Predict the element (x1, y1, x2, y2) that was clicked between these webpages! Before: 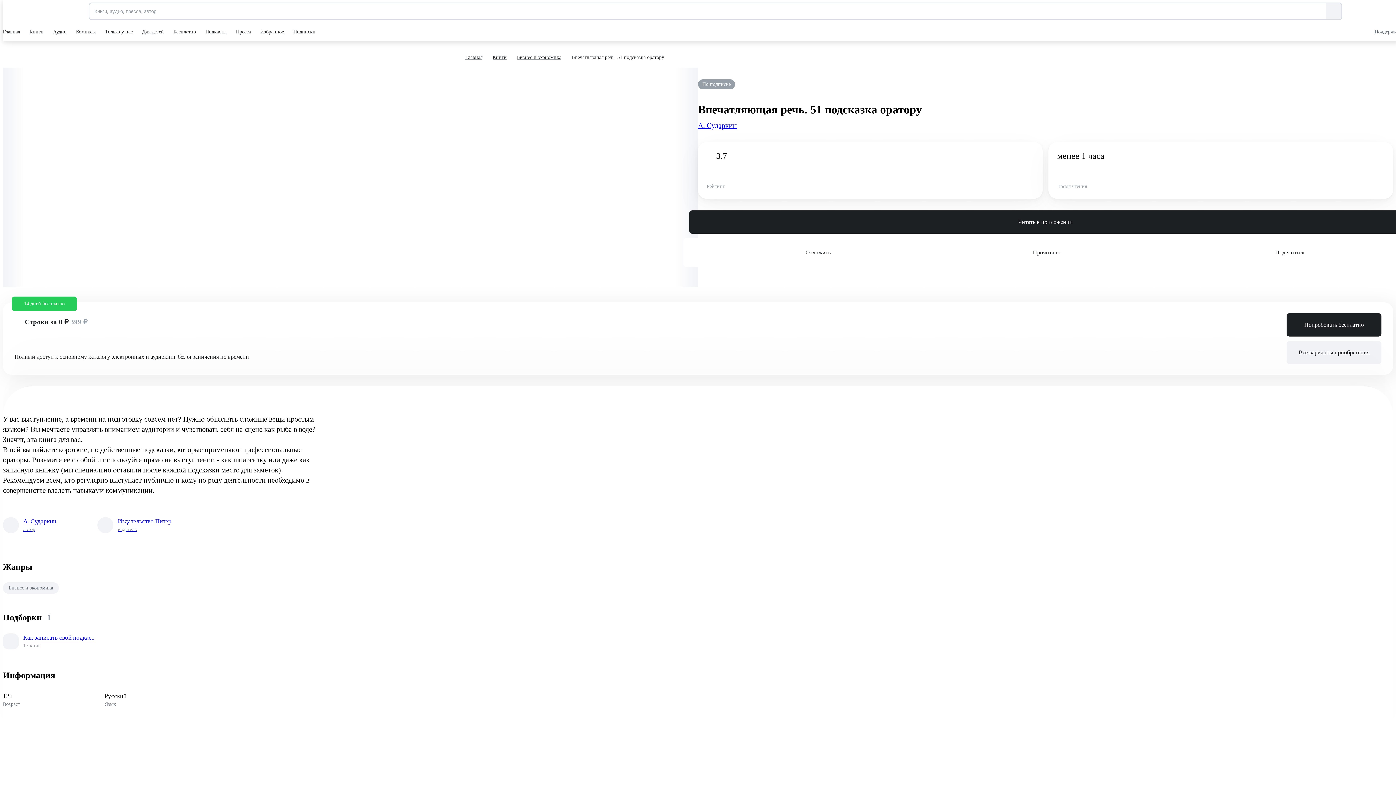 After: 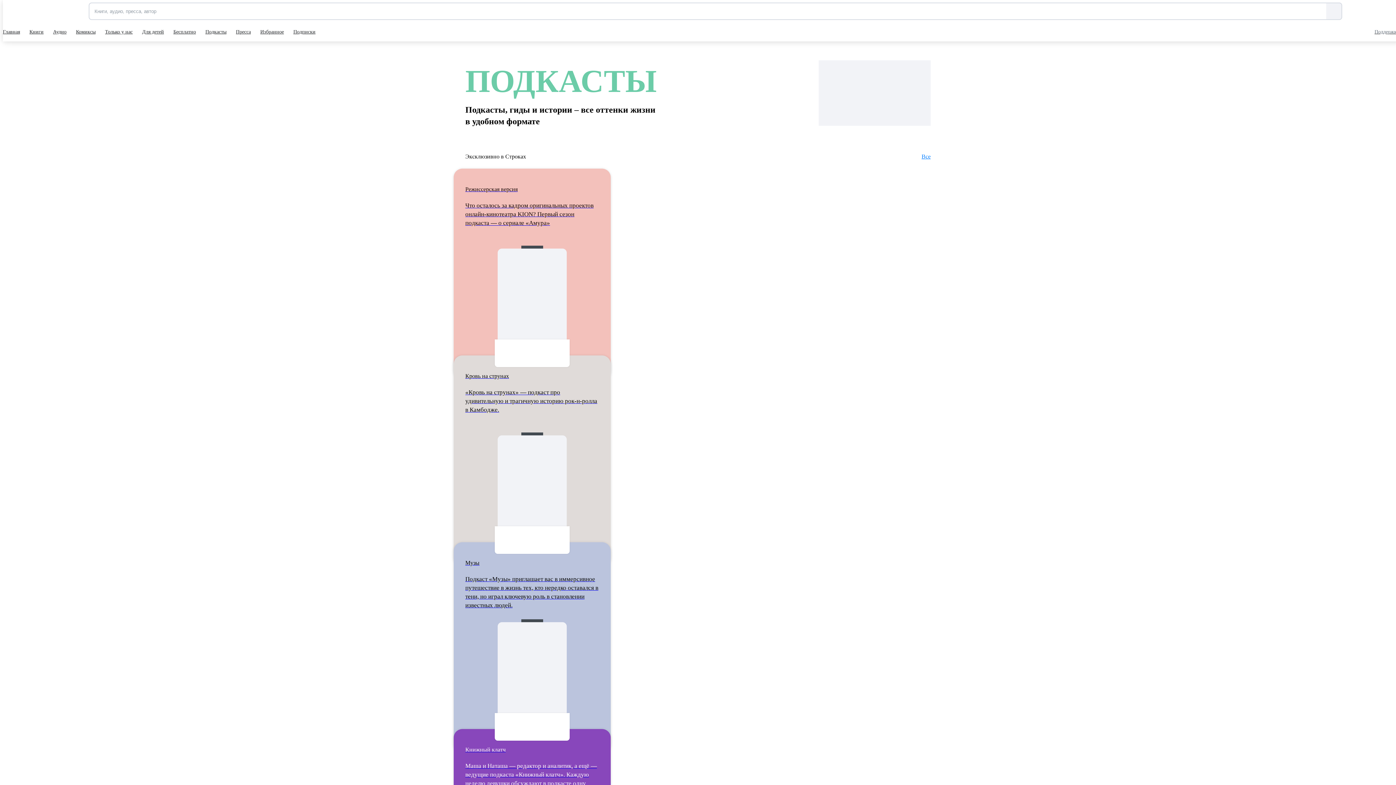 Action: bbox: (205, 22, 228, 41) label: Подкасты